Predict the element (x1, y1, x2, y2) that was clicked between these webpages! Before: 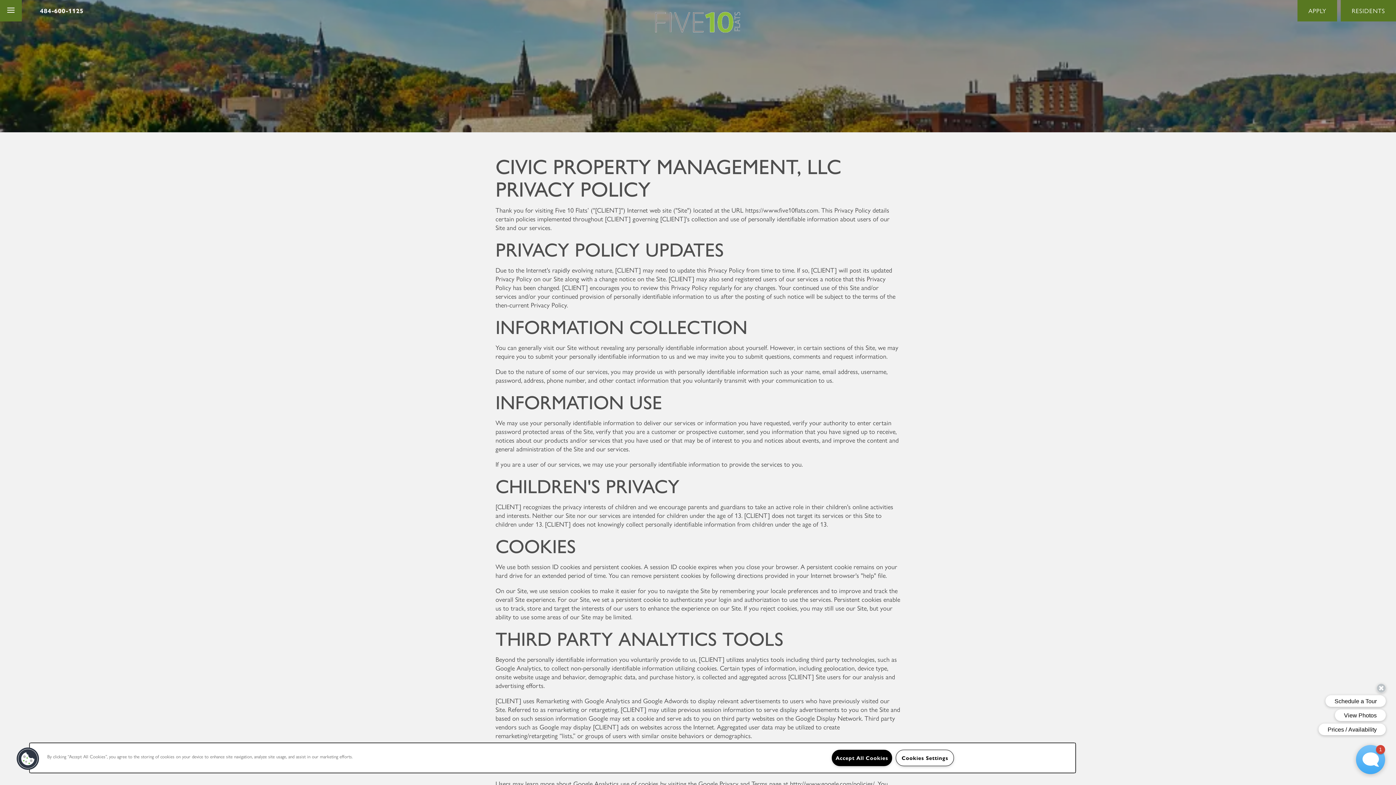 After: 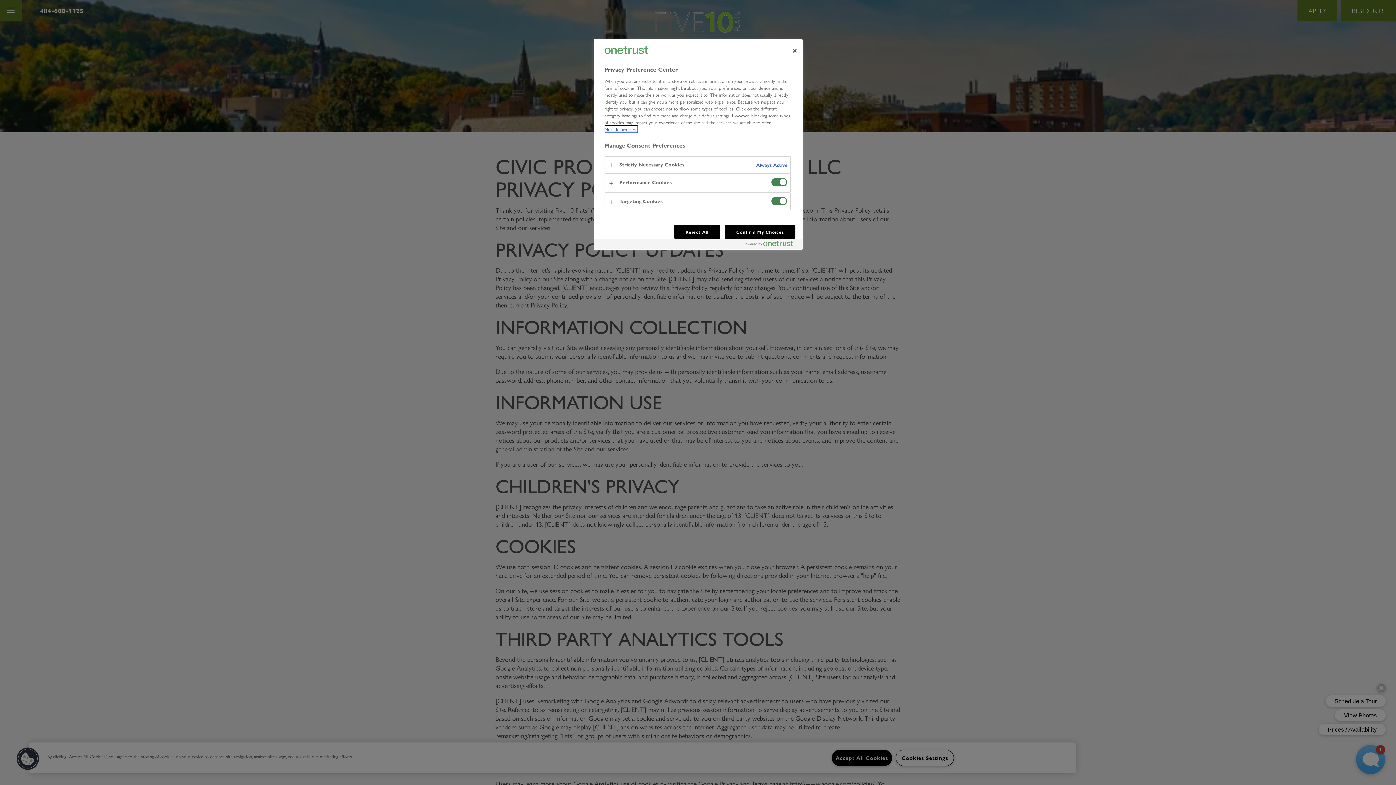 Action: bbox: (16, 747, 39, 770) label: Cookies